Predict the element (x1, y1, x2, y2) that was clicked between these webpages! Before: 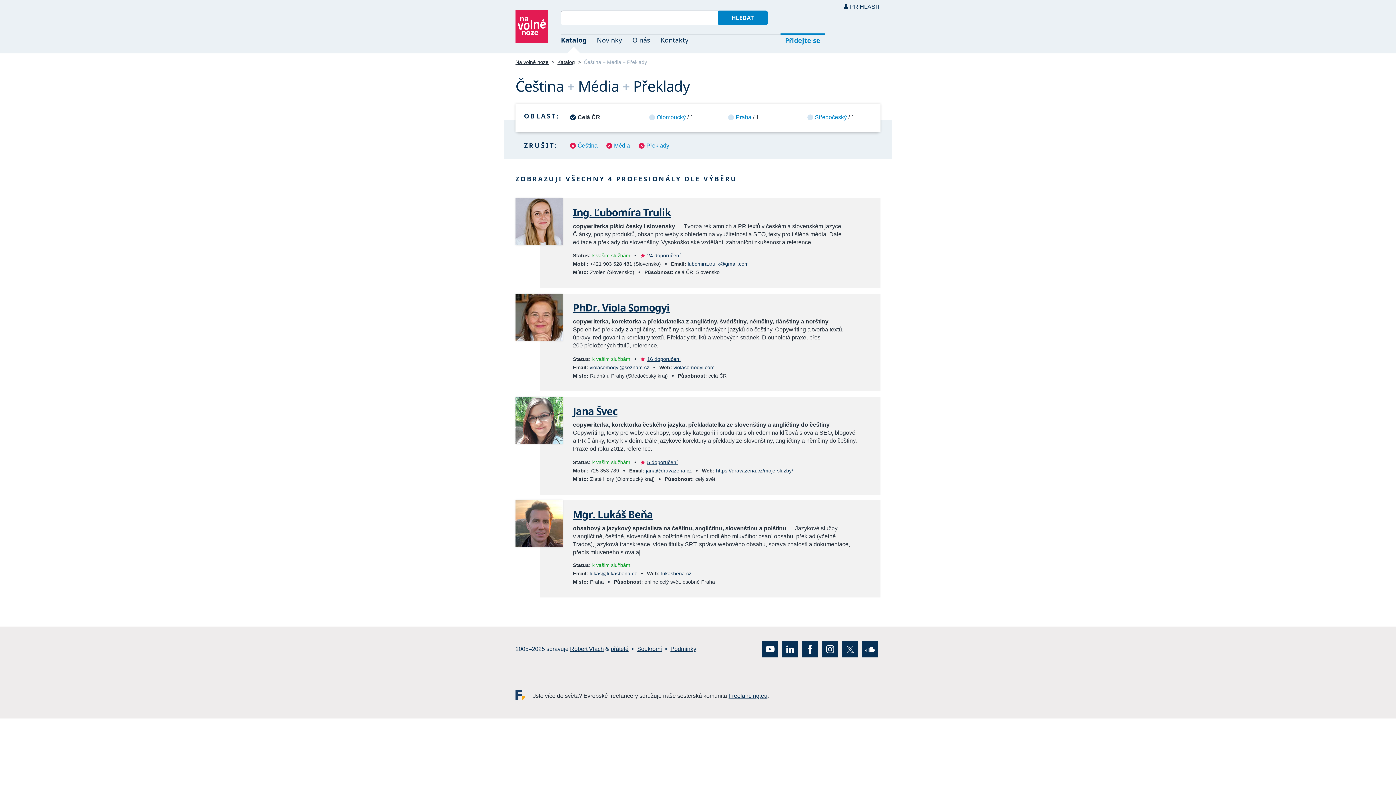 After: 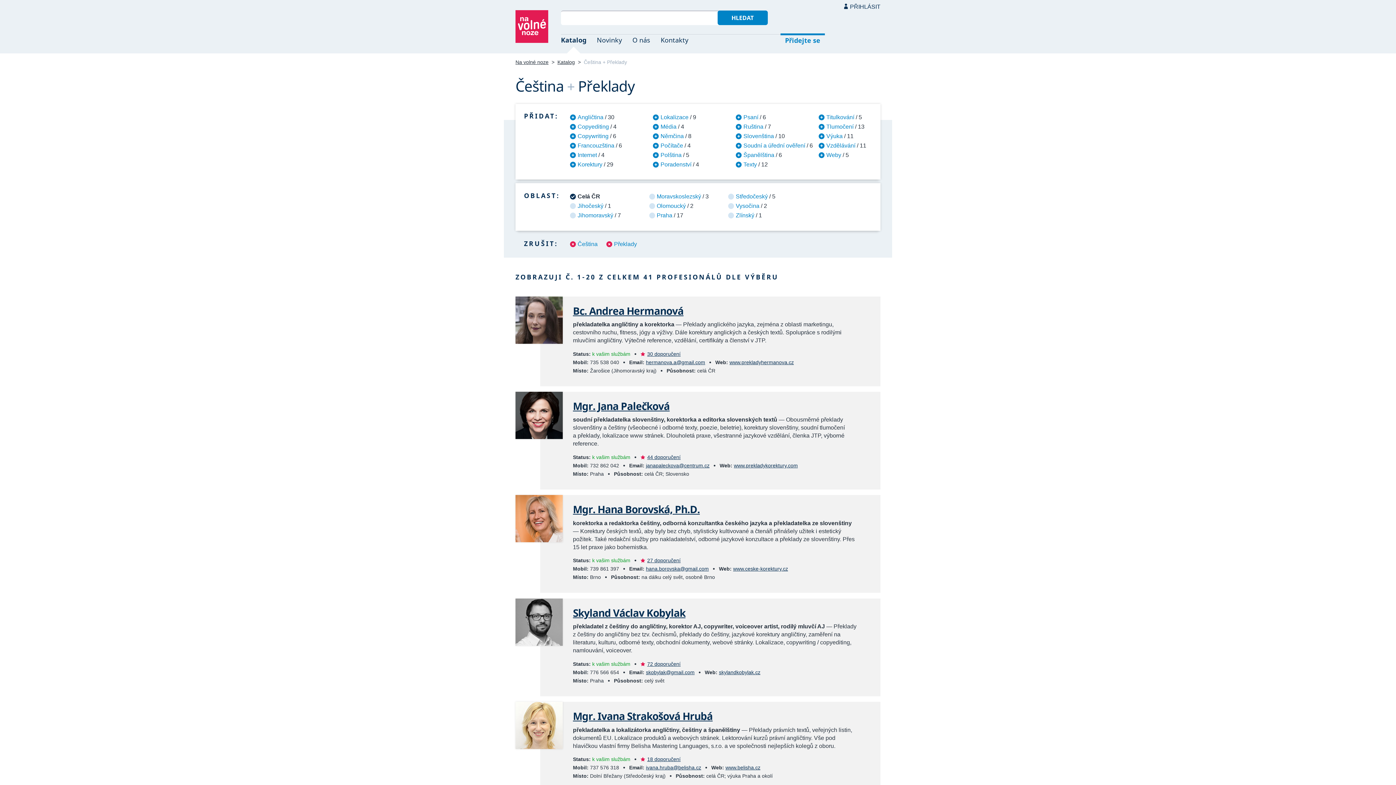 Action: label: Média bbox: (606, 141, 638, 150)